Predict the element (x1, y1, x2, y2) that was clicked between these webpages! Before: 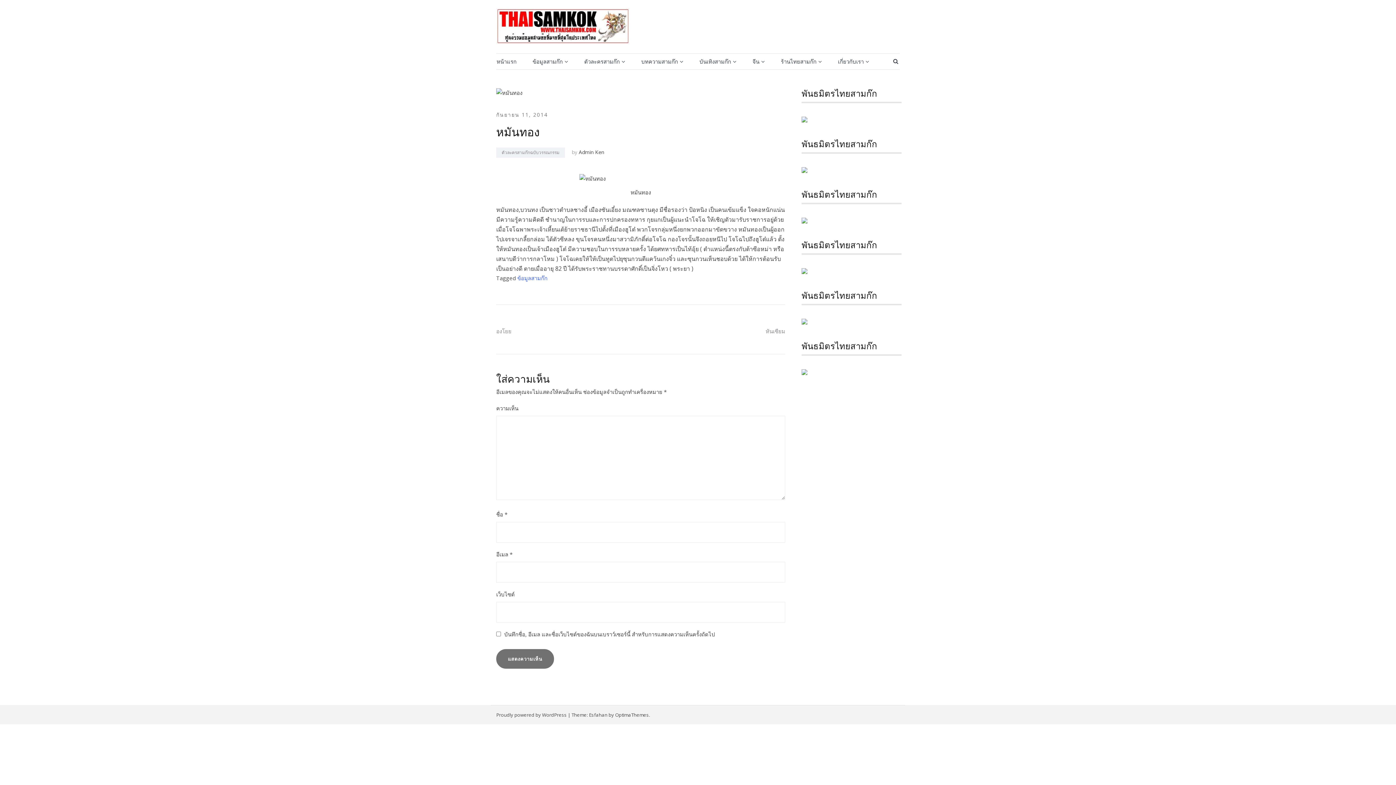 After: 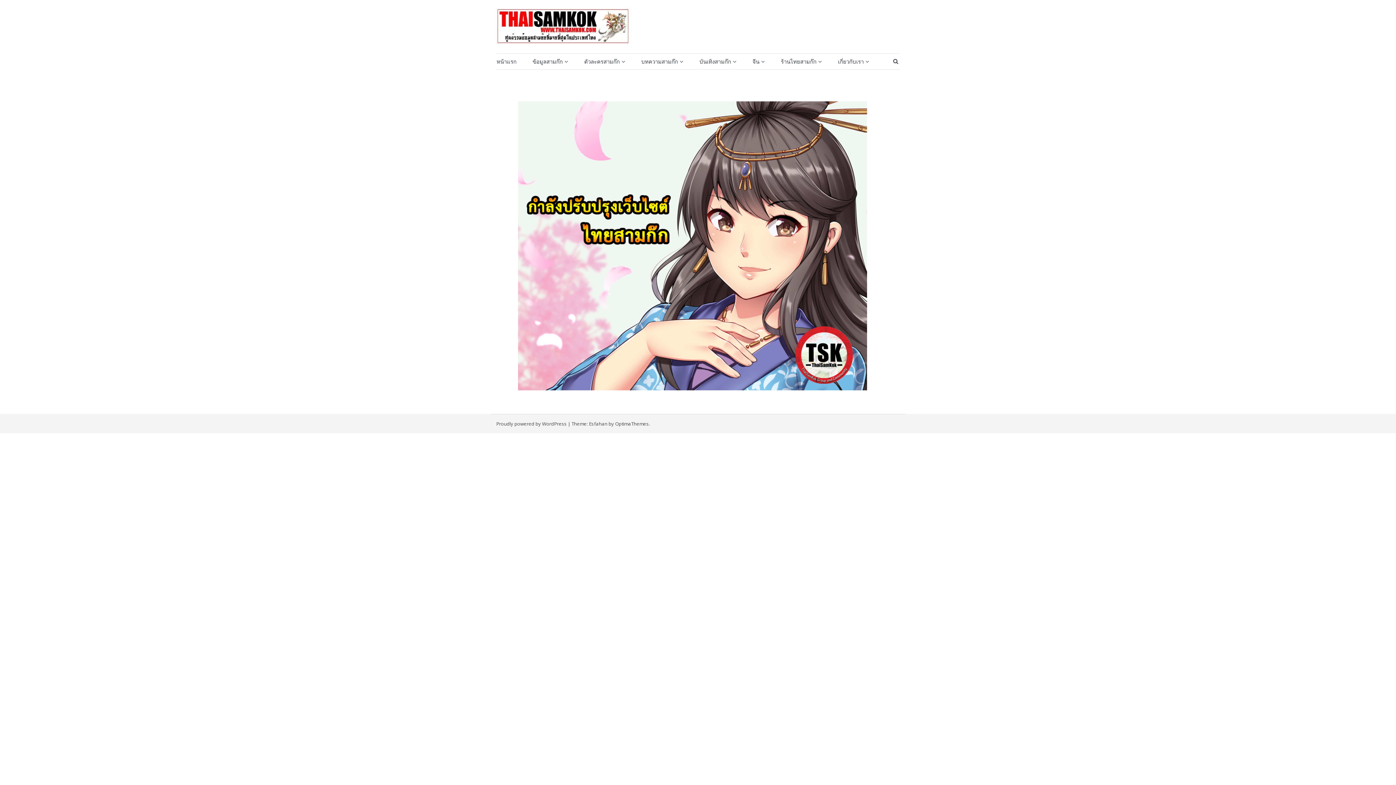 Action: label: หน้าแรก bbox: (496, 57, 516, 66)